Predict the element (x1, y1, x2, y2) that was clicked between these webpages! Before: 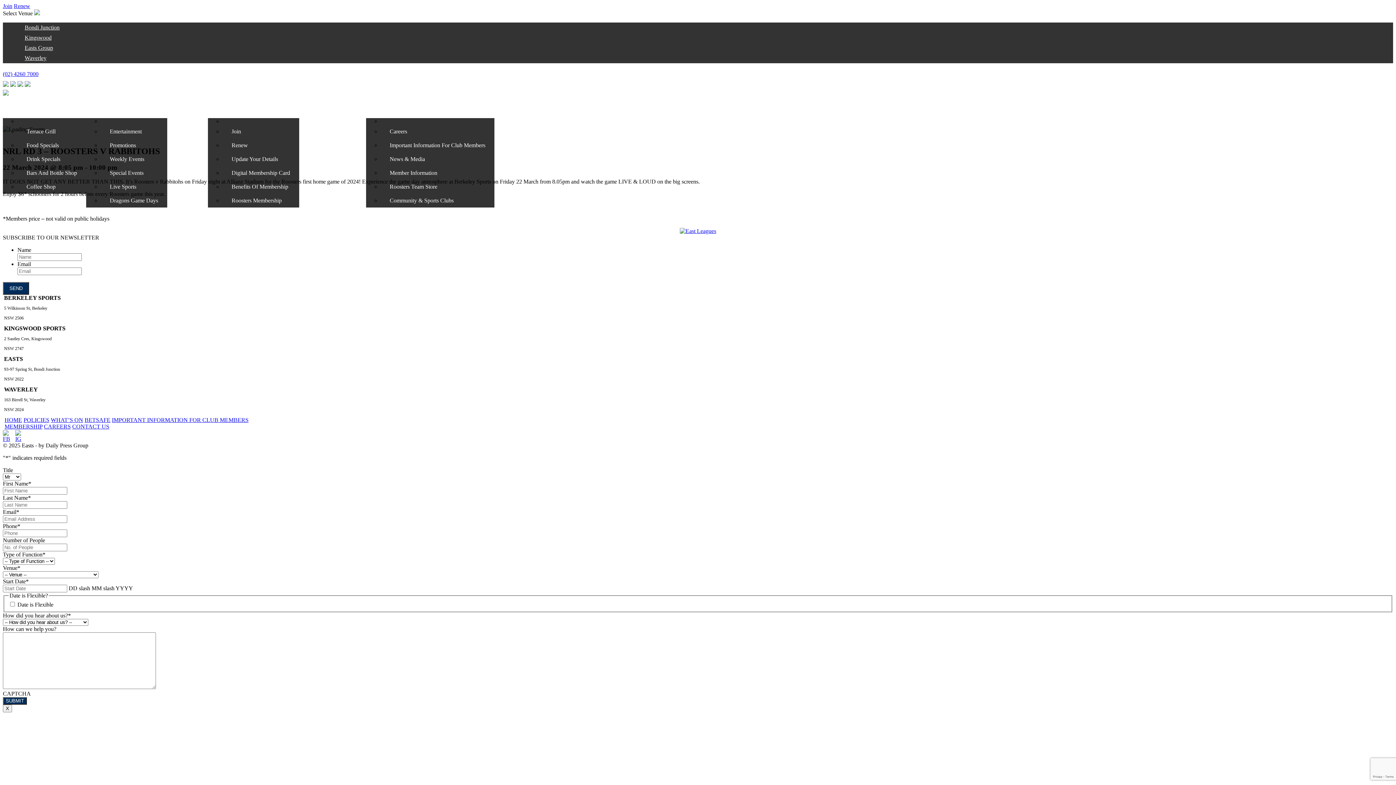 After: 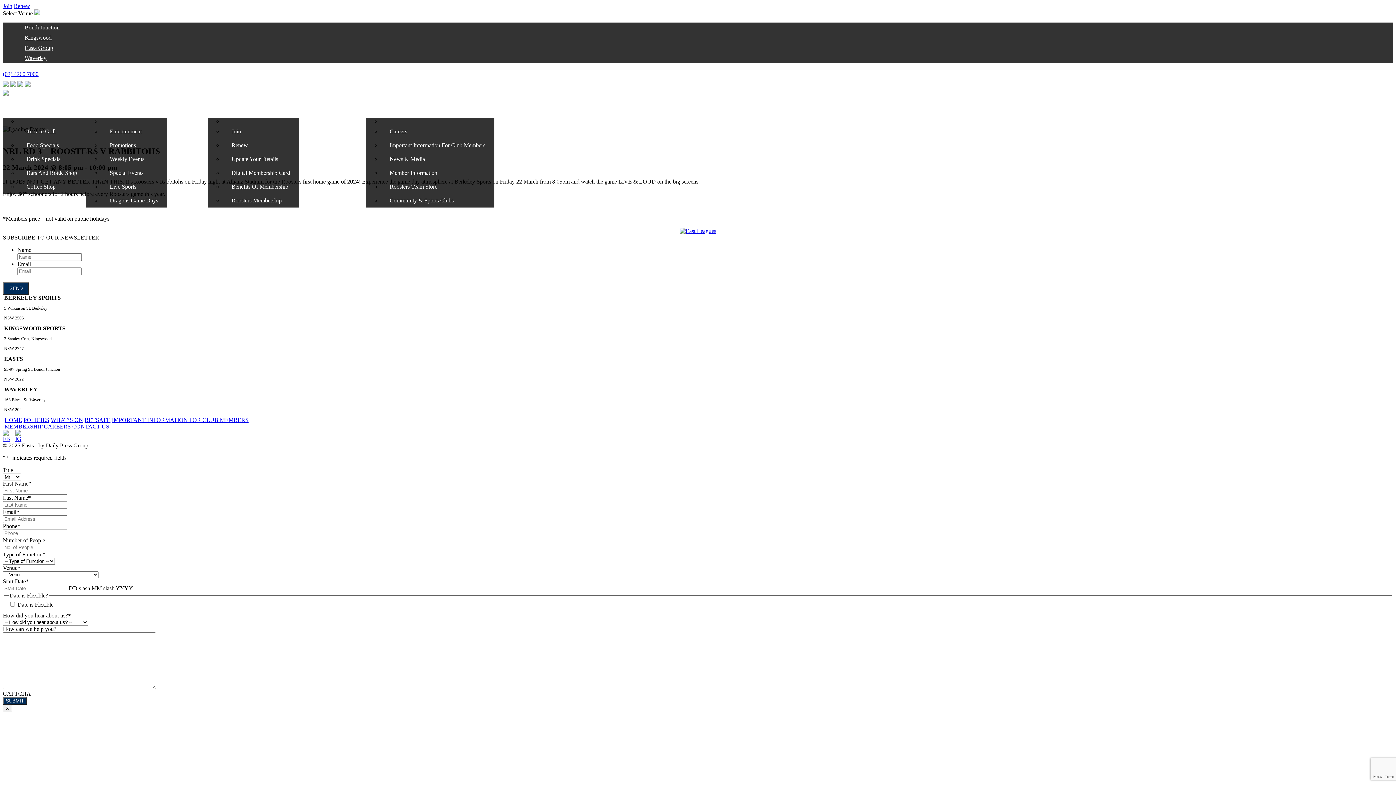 Action: bbox: (380, 138, 494, 152) label: Important Information For Club Members